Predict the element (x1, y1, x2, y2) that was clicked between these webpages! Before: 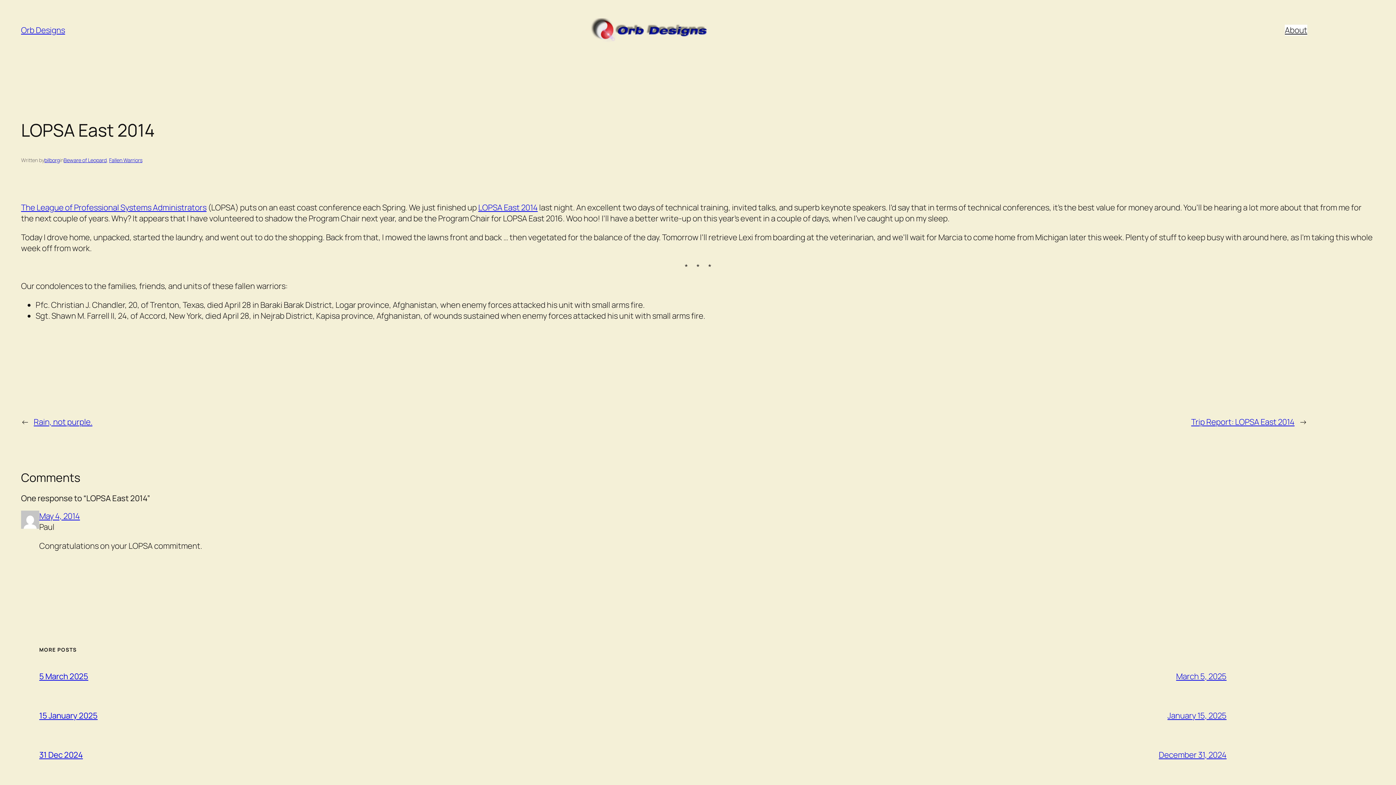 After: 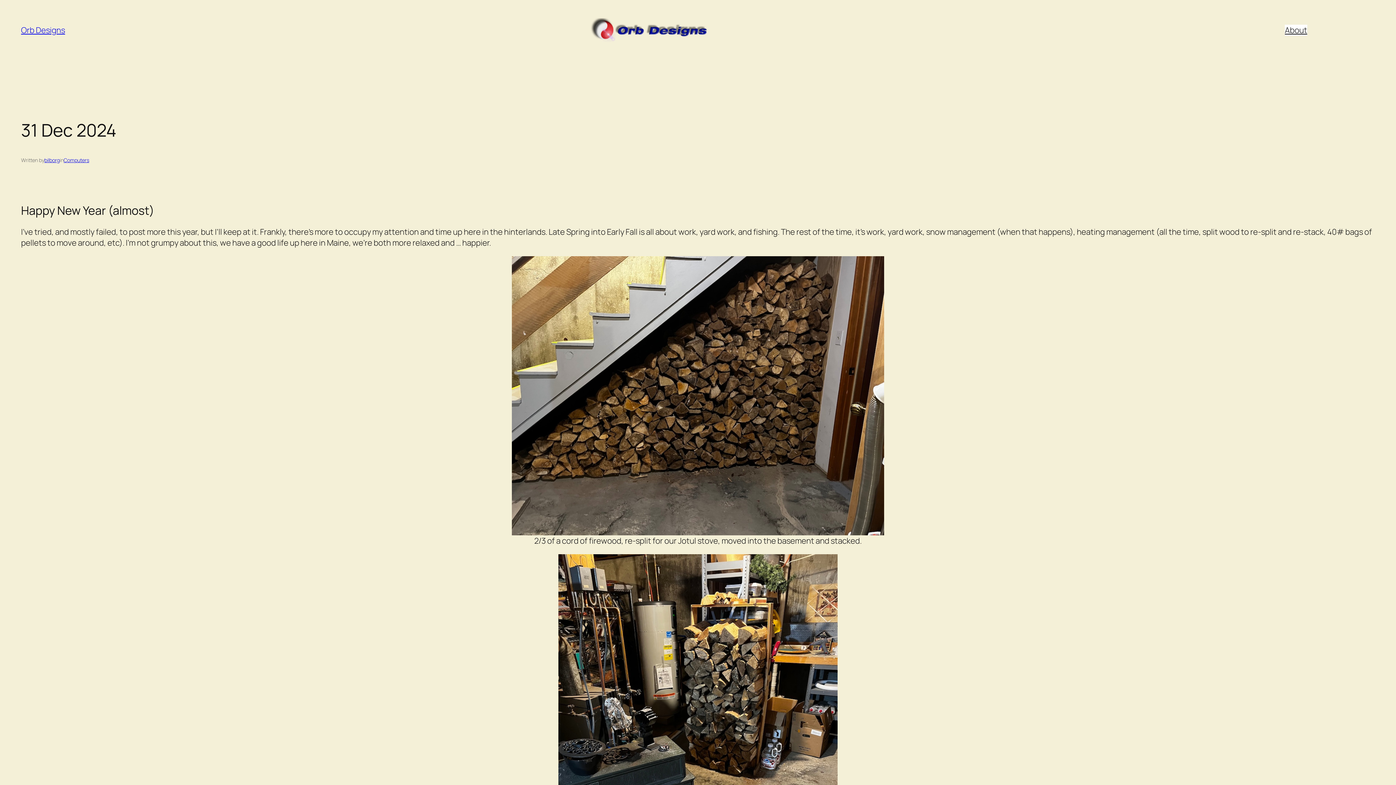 Action: label: December 31, 2024 bbox: (1159, 749, 1226, 760)